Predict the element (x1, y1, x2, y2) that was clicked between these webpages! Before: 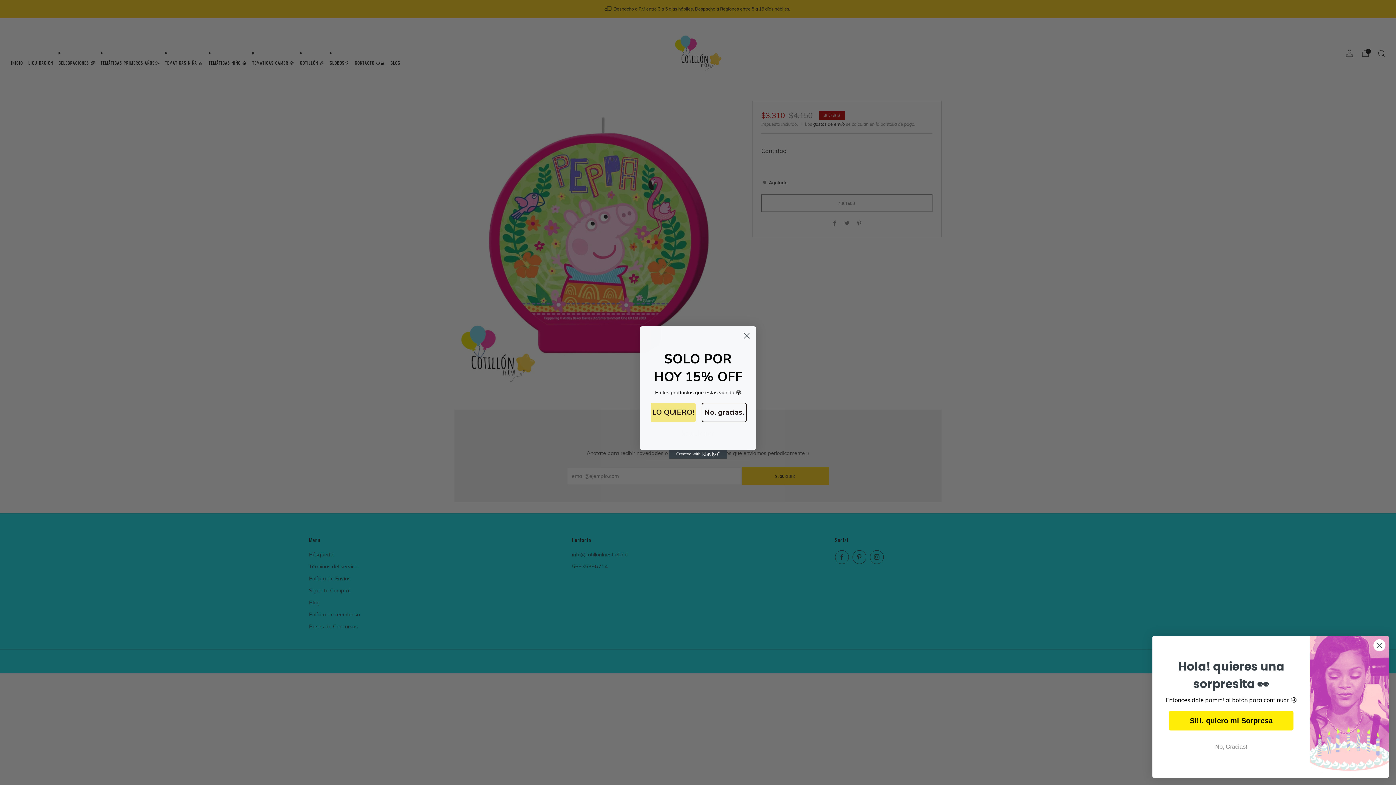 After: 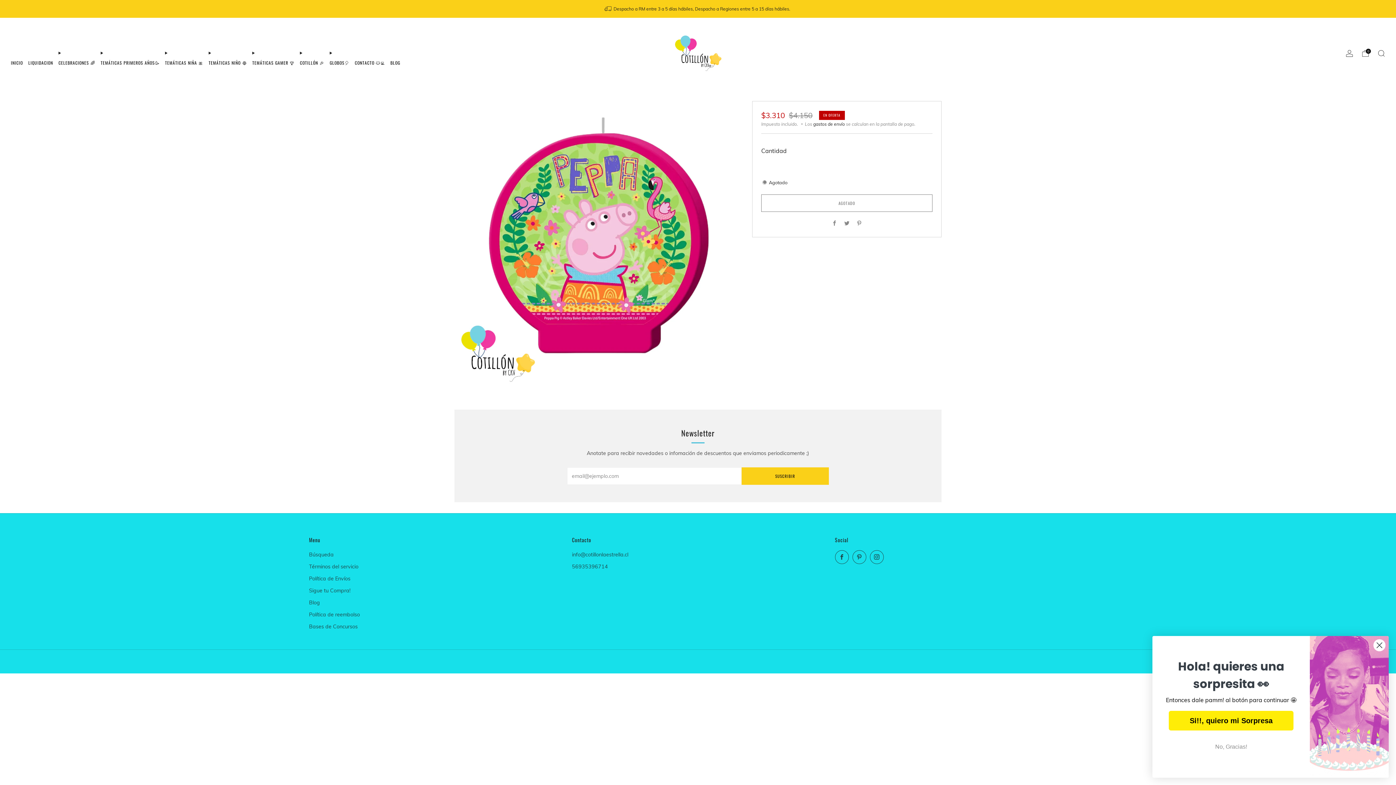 Action: bbox: (701, 402, 746, 422) label: No, gracias.